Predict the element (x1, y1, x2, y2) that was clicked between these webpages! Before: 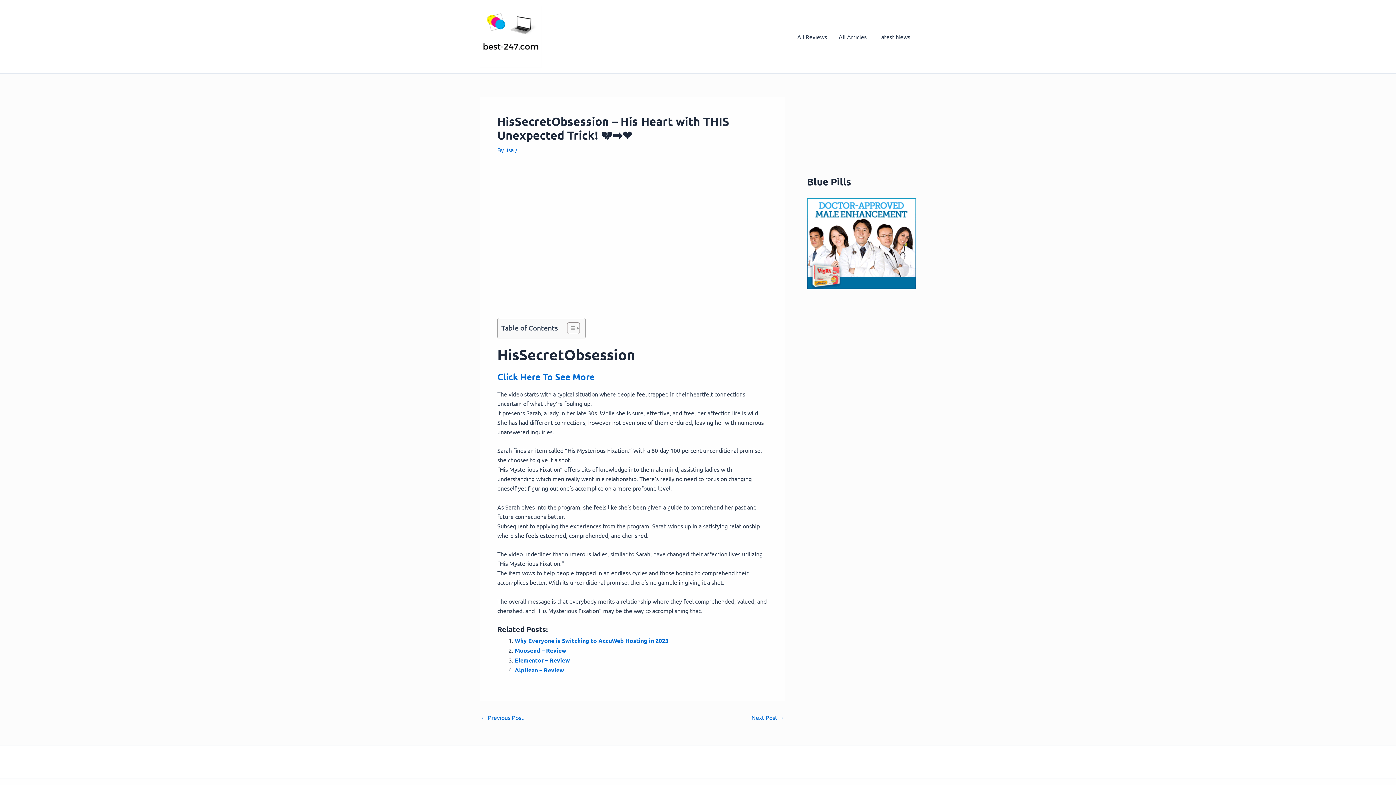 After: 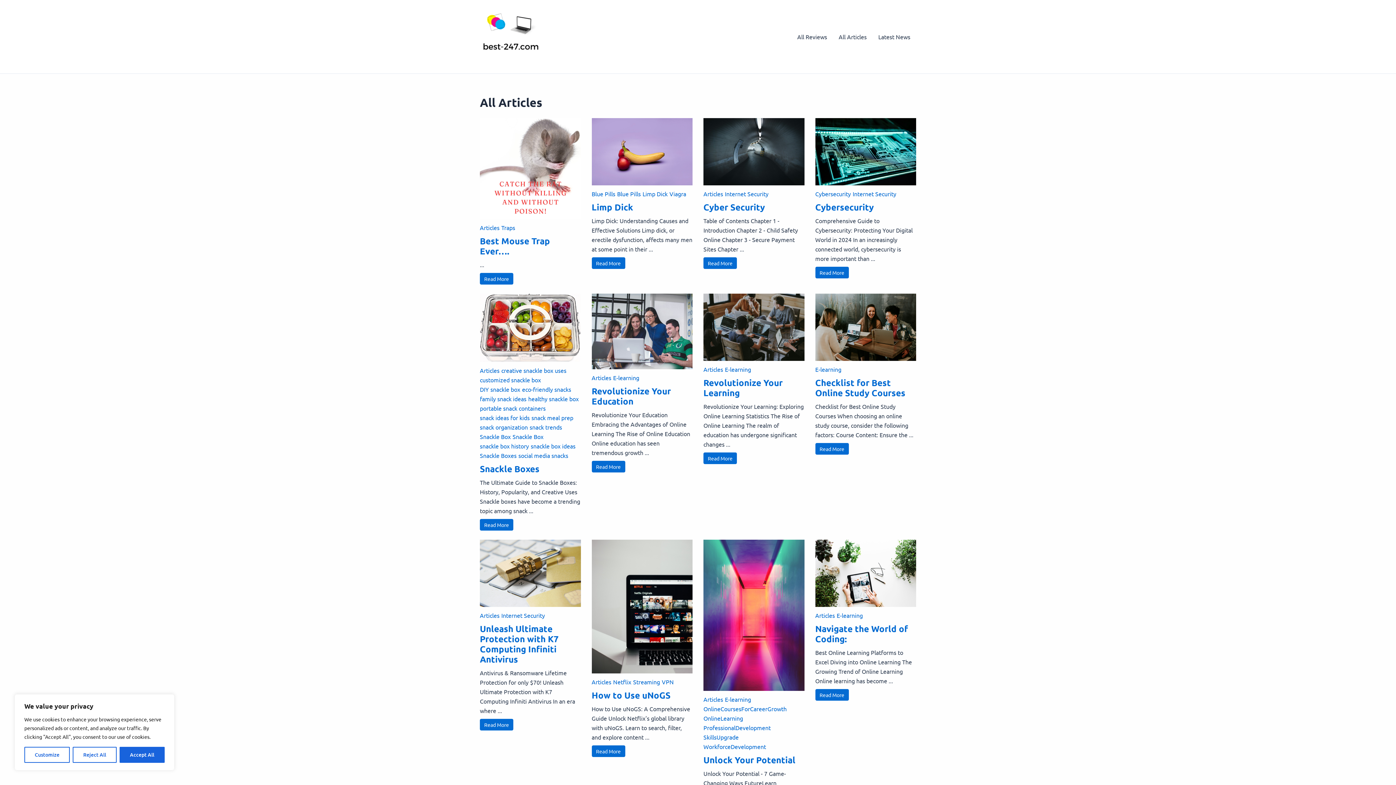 Action: bbox: (833, 22, 872, 51) label: All Articles